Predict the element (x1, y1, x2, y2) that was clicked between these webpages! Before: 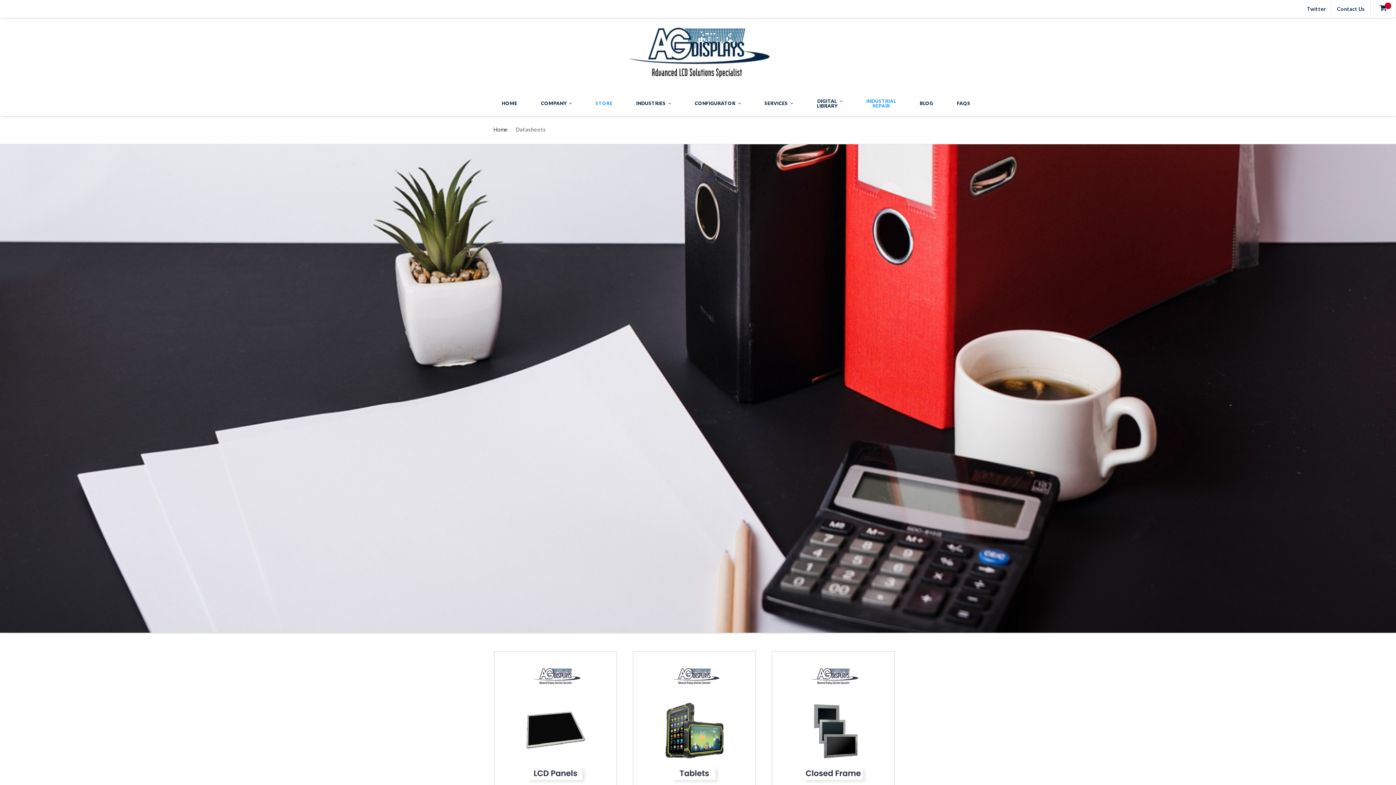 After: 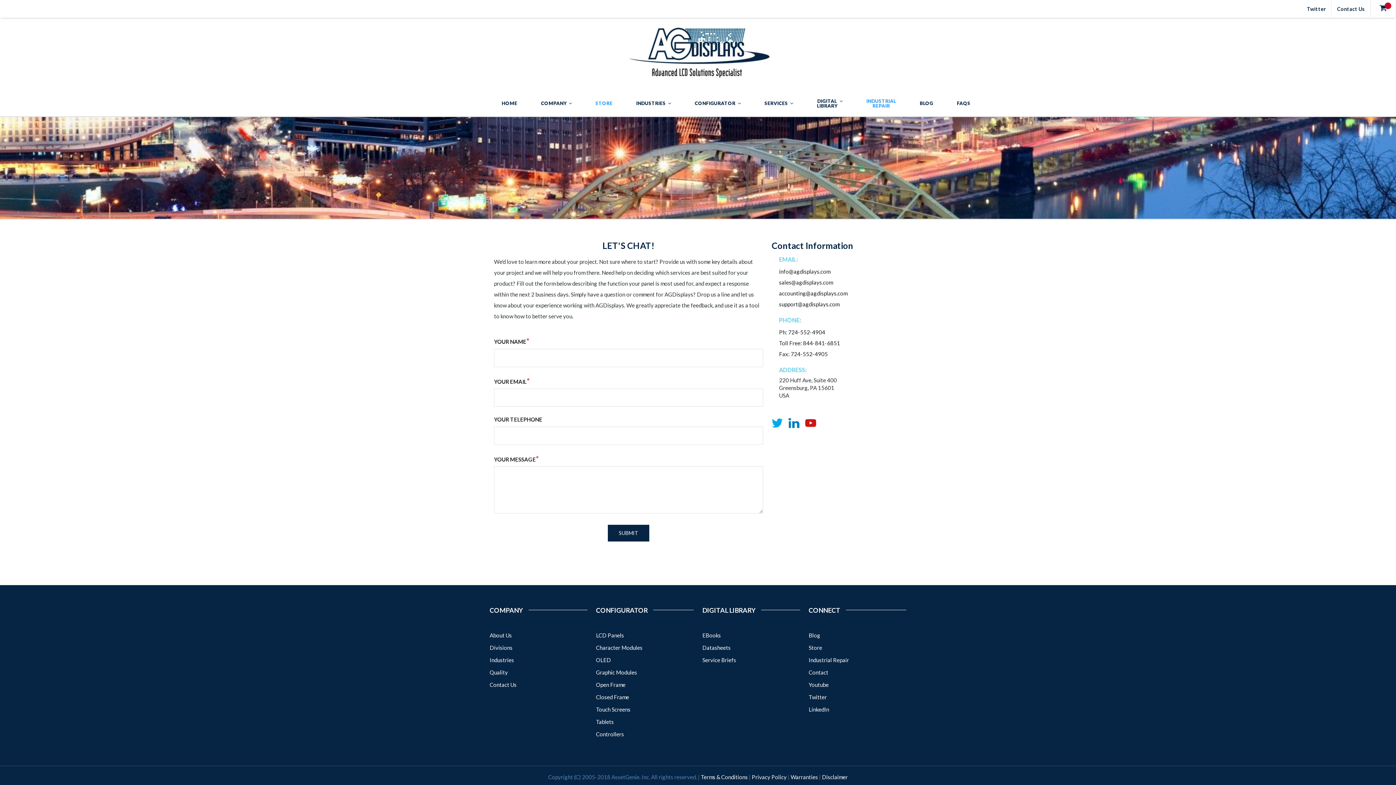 Action: bbox: (1337, 5, 1365, 12) label: Contact Us